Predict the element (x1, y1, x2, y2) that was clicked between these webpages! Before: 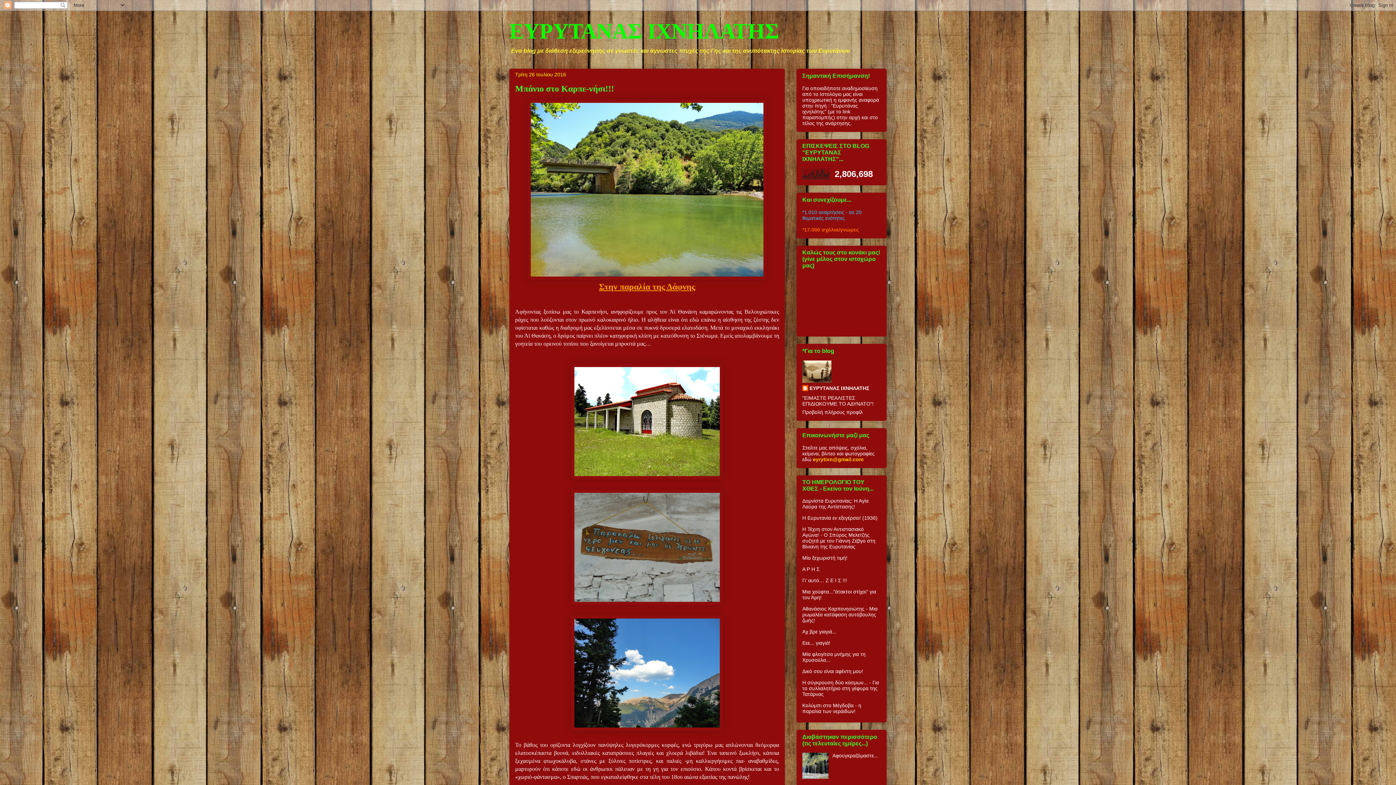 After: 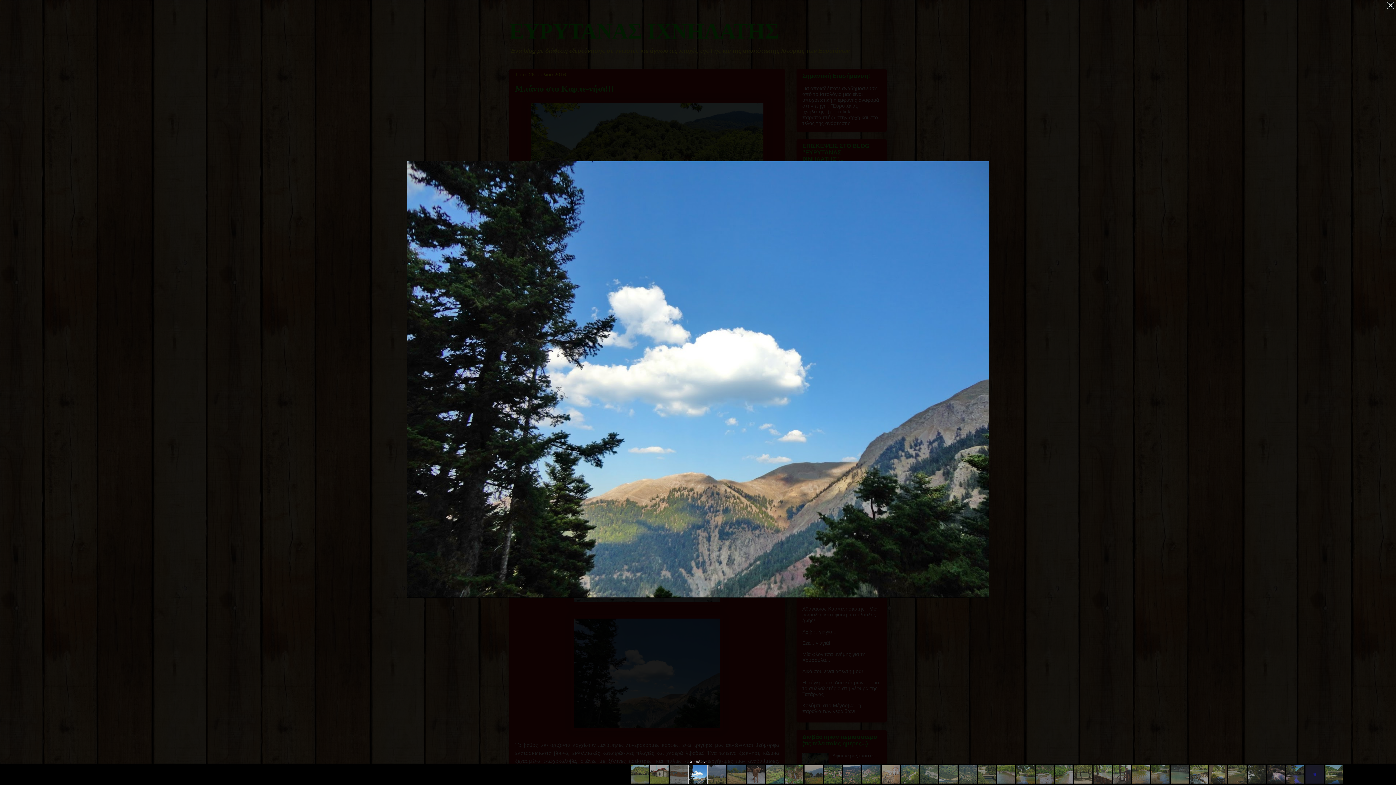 Action: bbox: (571, 726, 723, 732)